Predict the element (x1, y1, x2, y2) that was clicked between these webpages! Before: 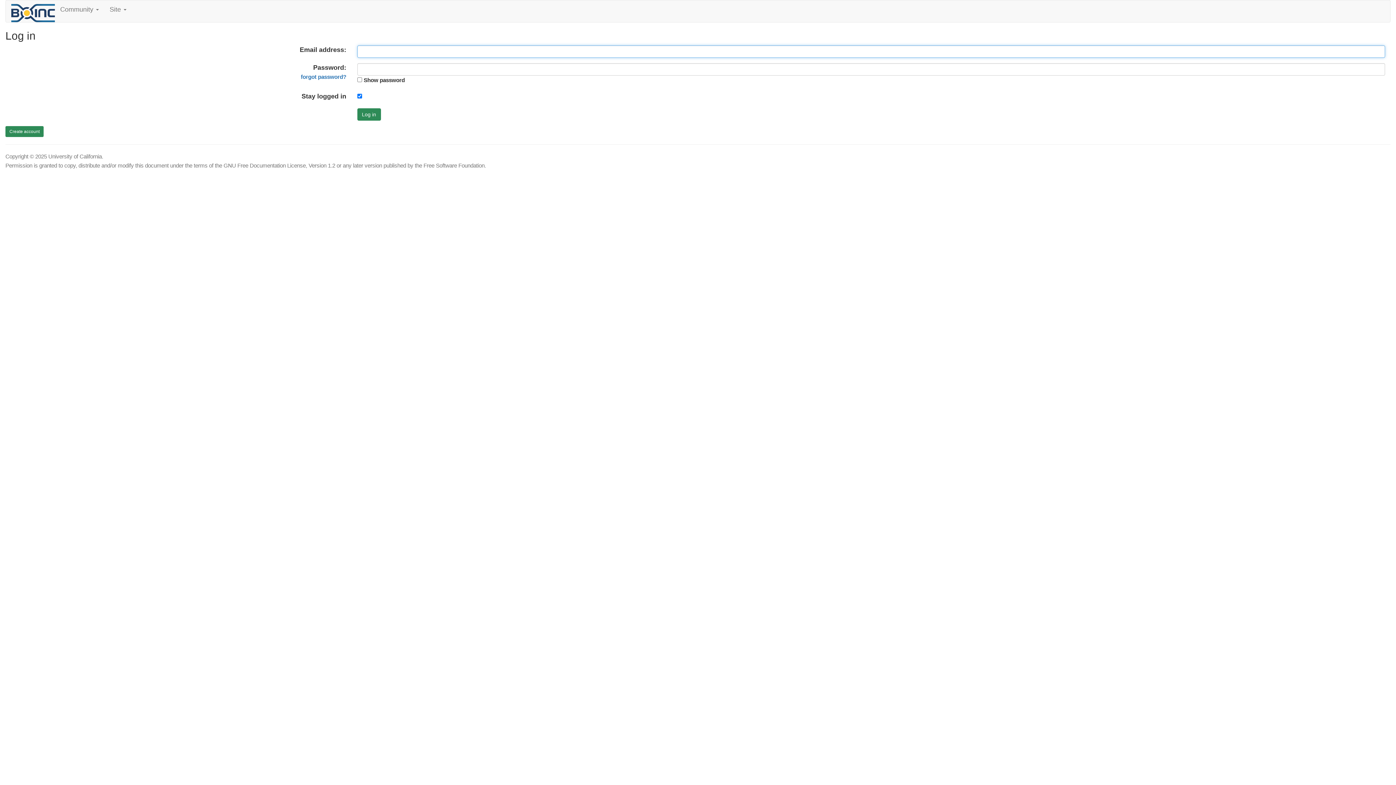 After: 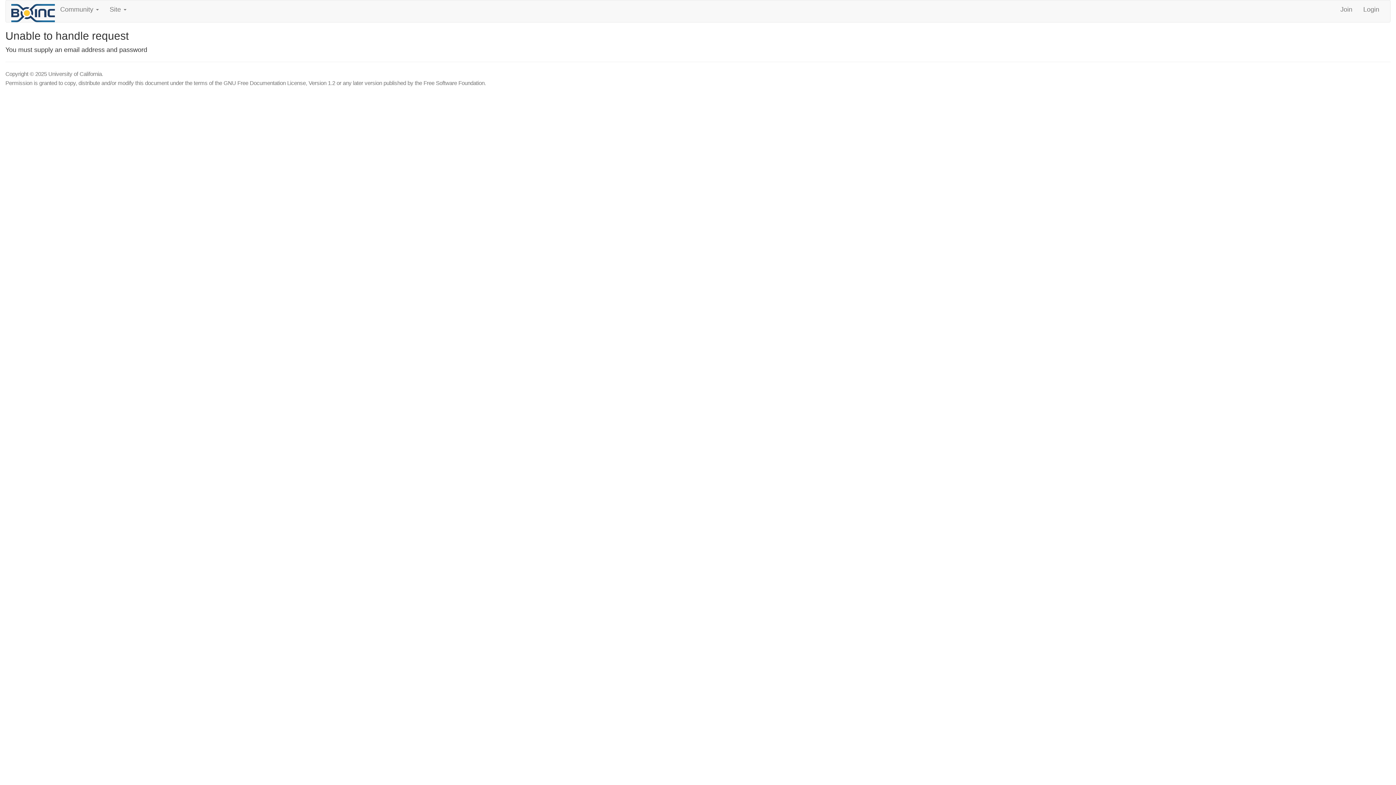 Action: label: Log in bbox: (357, 108, 380, 120)